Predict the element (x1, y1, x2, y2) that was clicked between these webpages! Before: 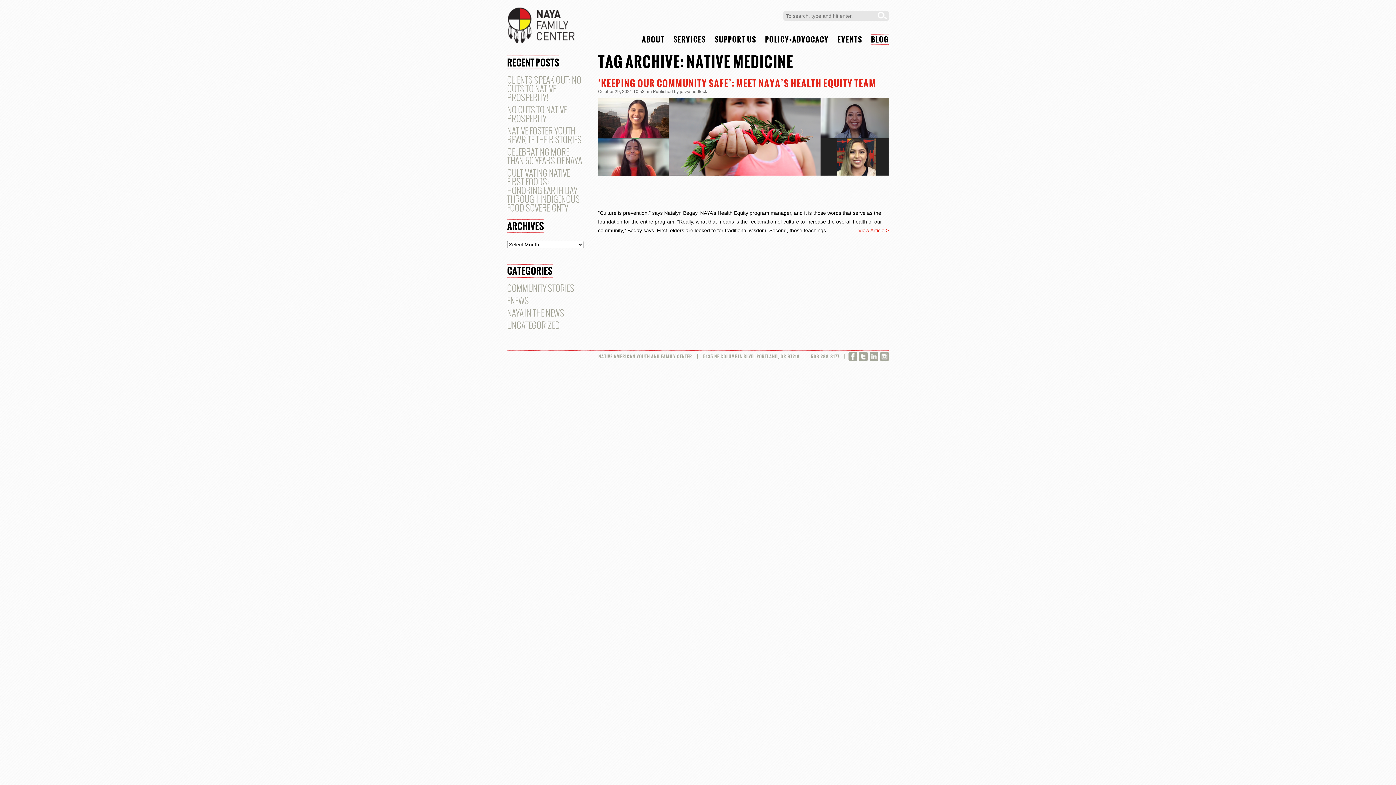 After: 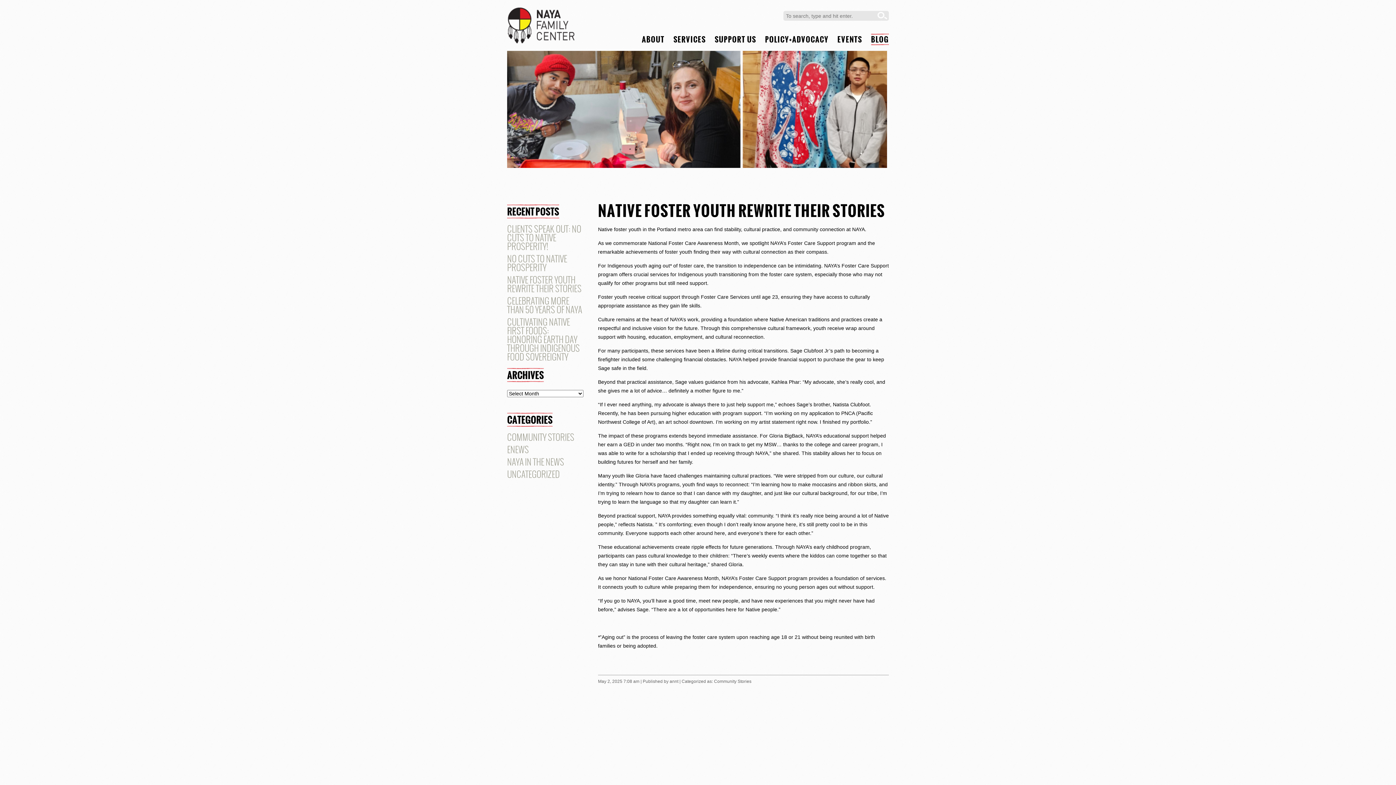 Action: label: NATIVE FOSTER YOUTH REWRITE THEIR STORIES bbox: (507, 124, 583, 145)